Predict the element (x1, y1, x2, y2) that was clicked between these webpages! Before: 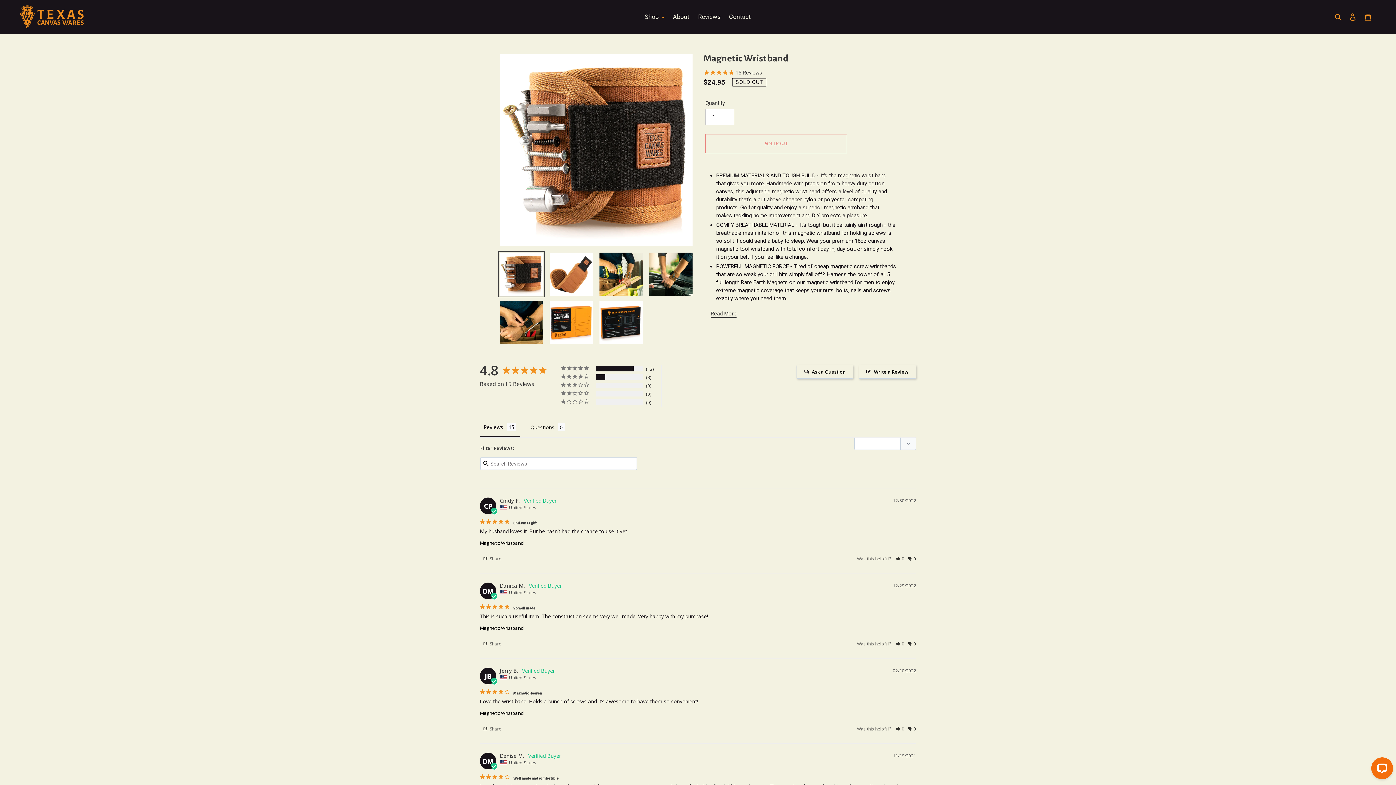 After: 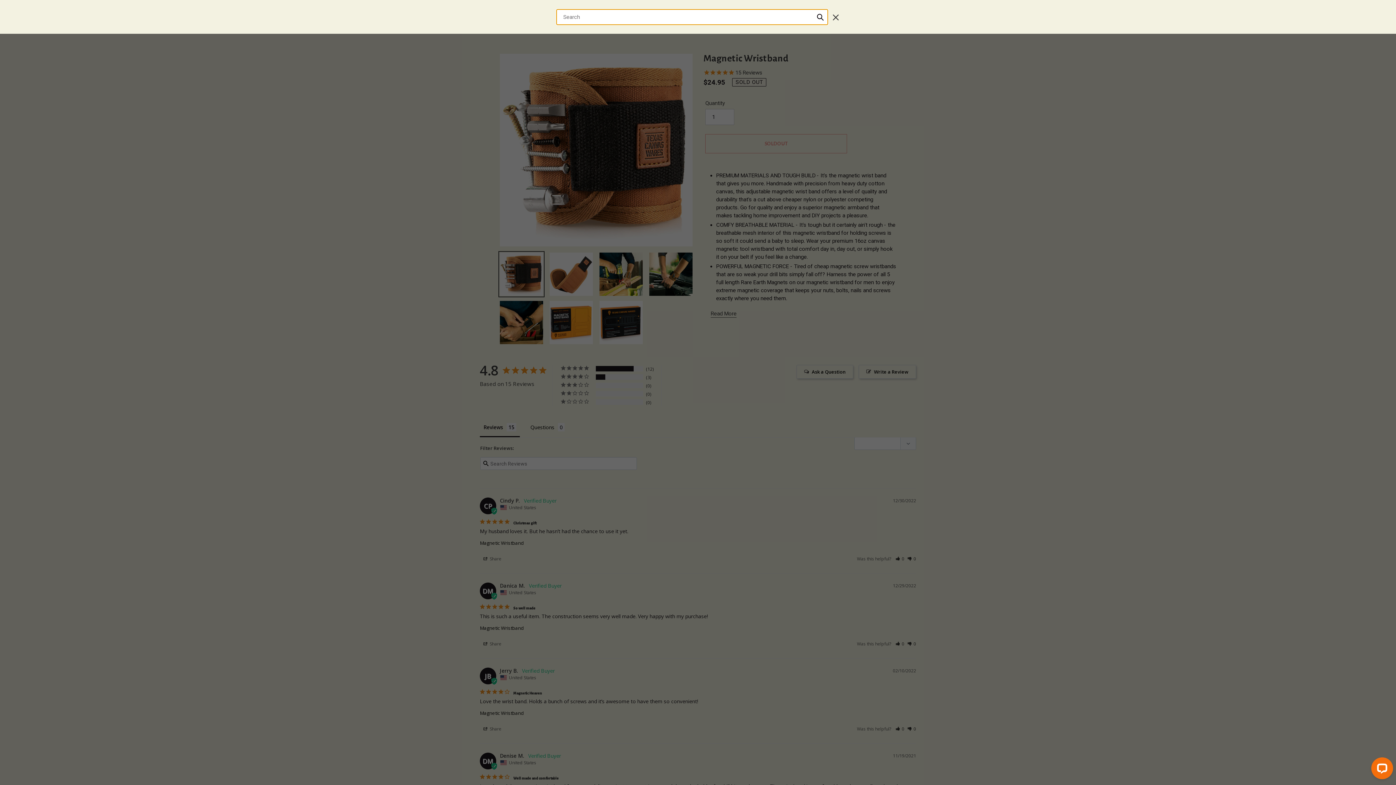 Action: label: Search bbox: (1332, 12, 1345, 21)